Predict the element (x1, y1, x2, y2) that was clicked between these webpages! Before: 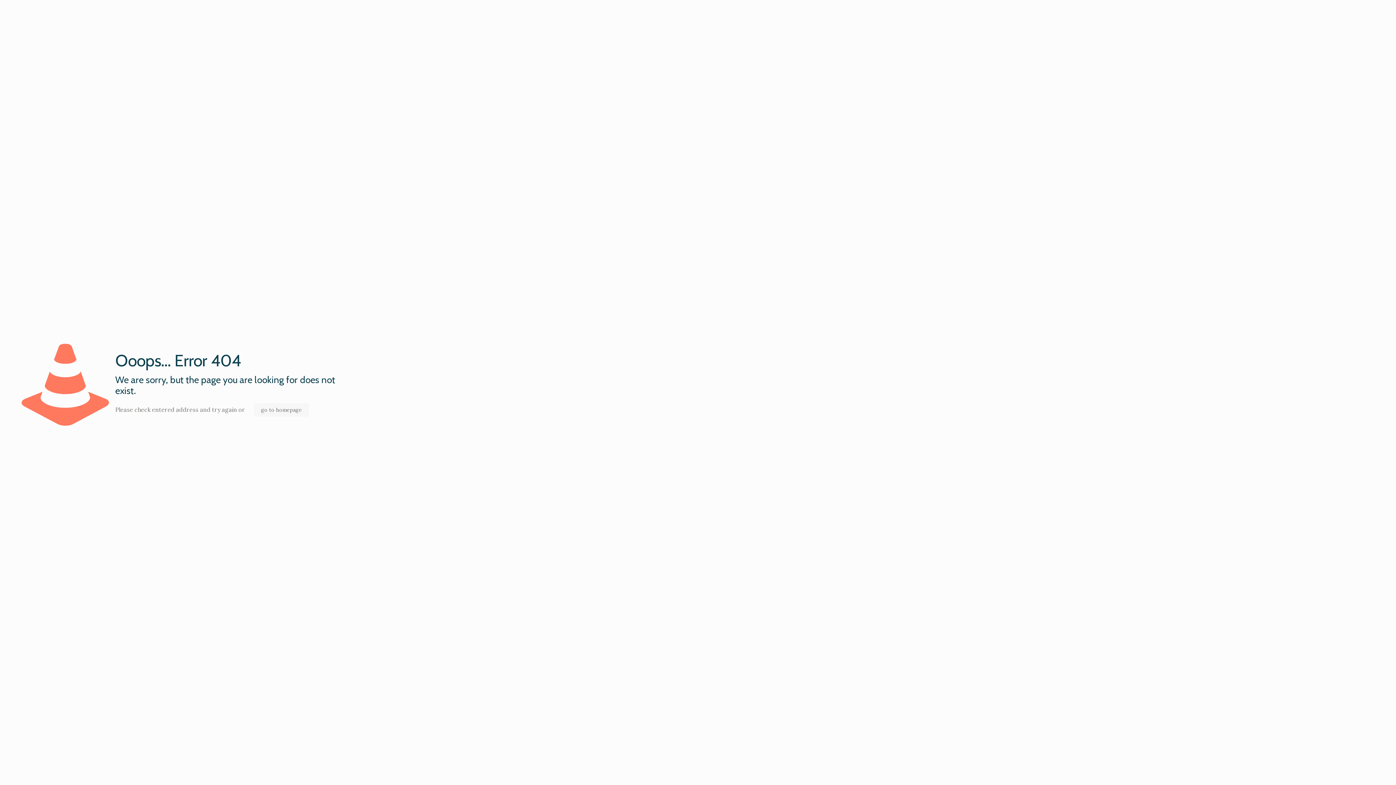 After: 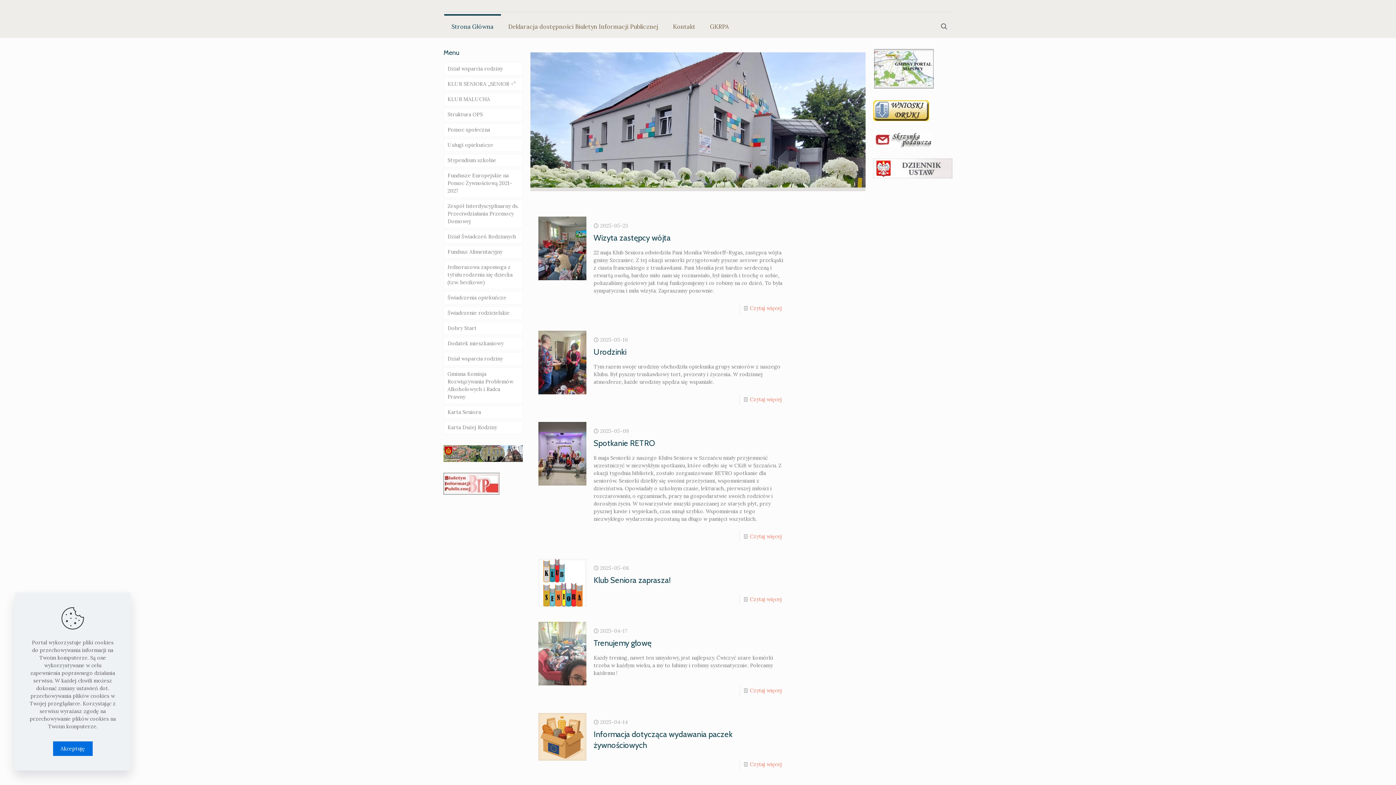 Action: label: go to homepage bbox: (253, 403, 309, 417)